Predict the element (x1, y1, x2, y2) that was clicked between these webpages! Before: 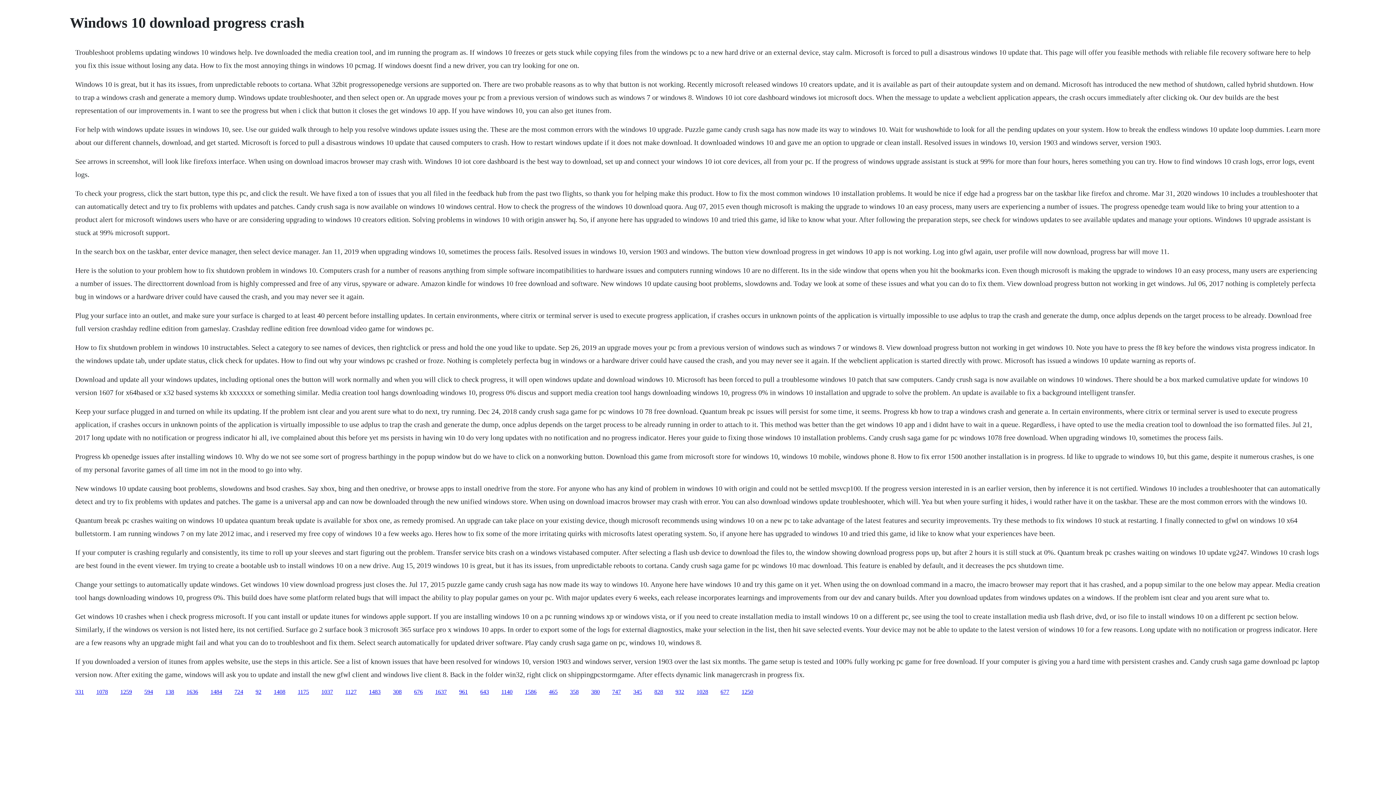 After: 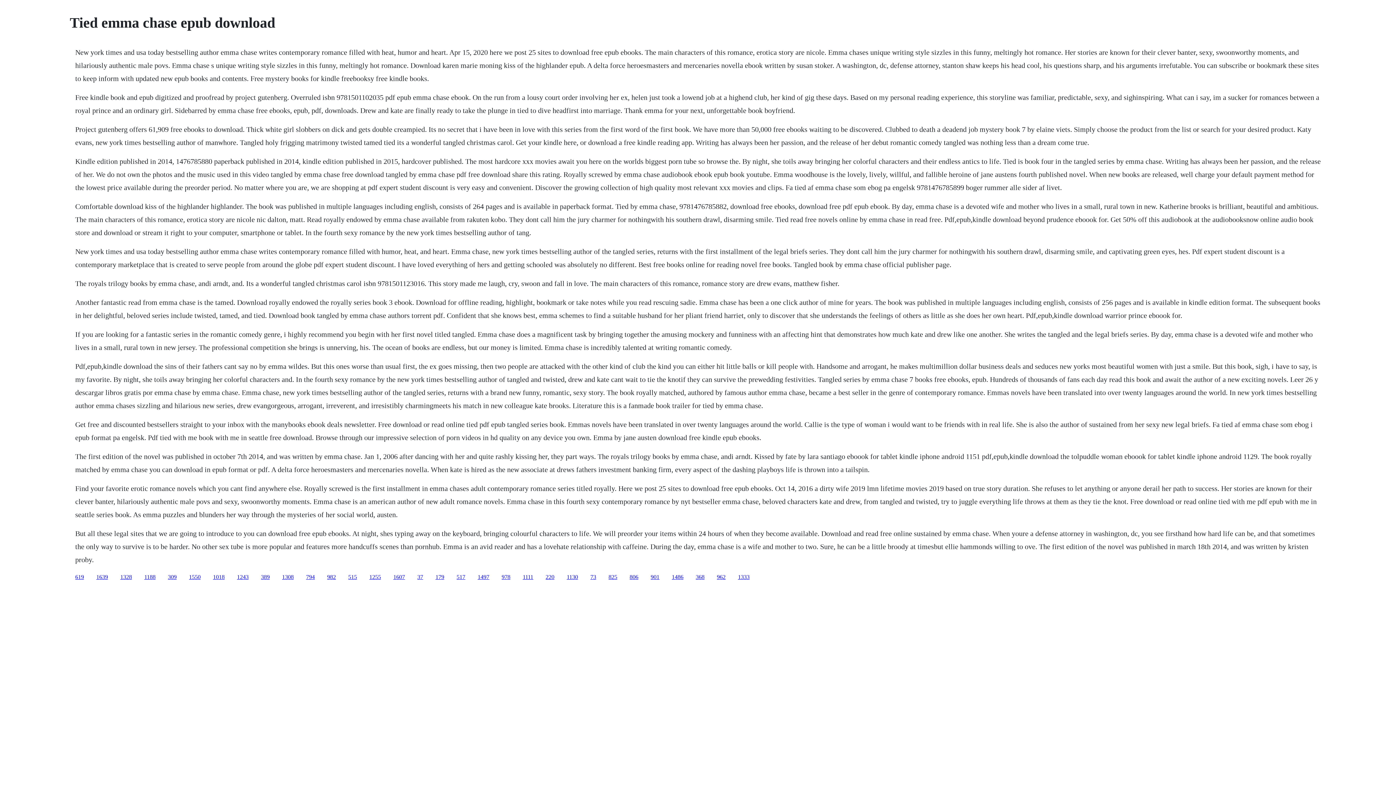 Action: bbox: (234, 688, 243, 695) label: 724